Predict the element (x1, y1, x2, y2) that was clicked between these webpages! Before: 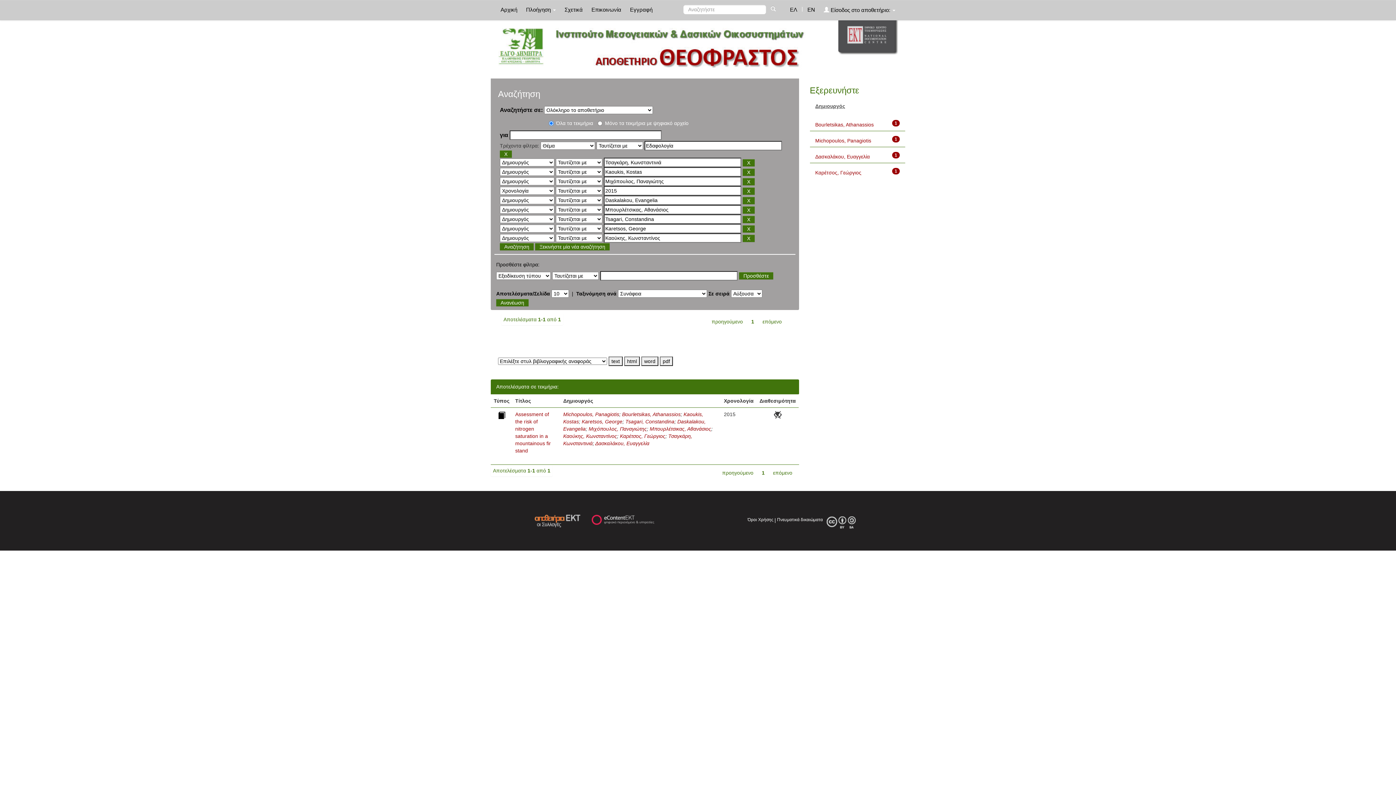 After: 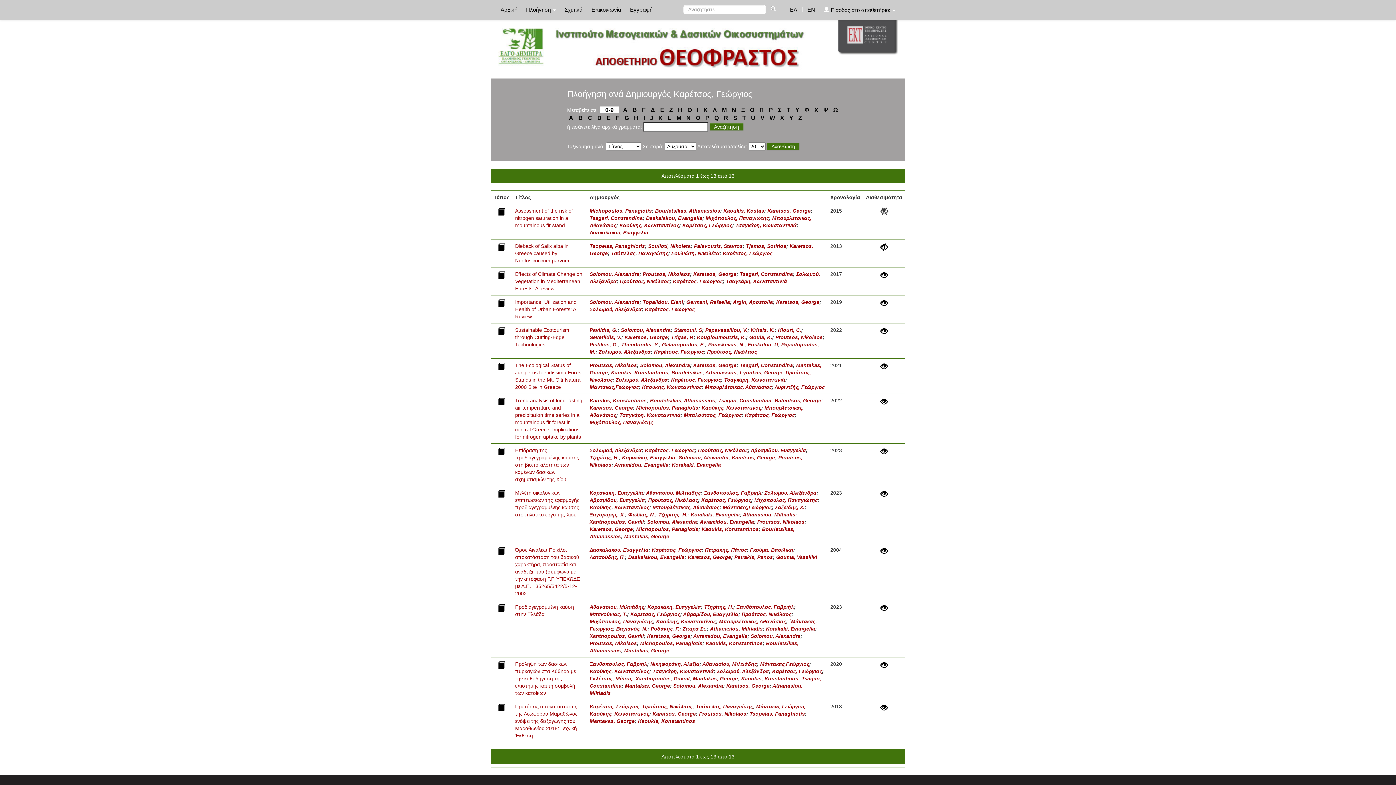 Action: label: Καρέτσος, Γεώργιος bbox: (620, 433, 665, 439)